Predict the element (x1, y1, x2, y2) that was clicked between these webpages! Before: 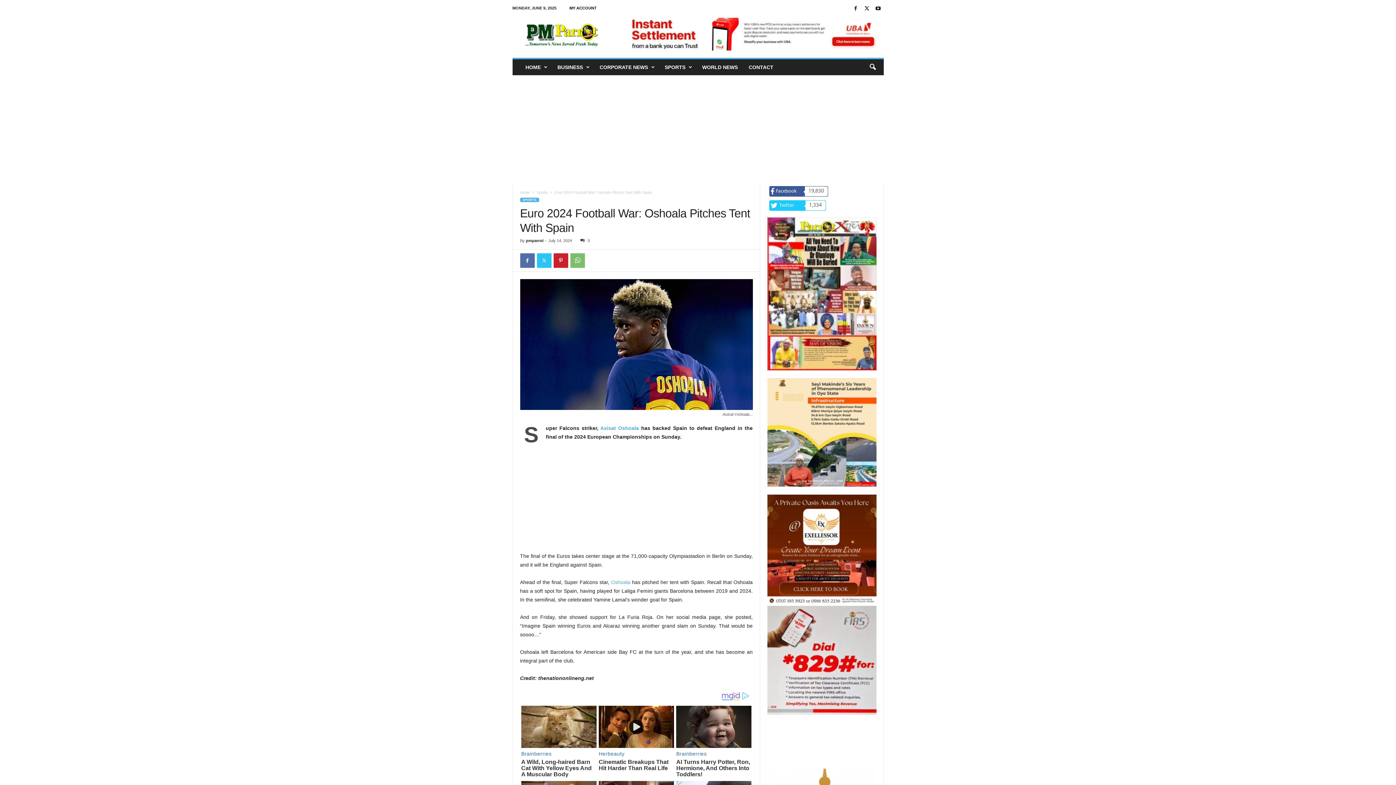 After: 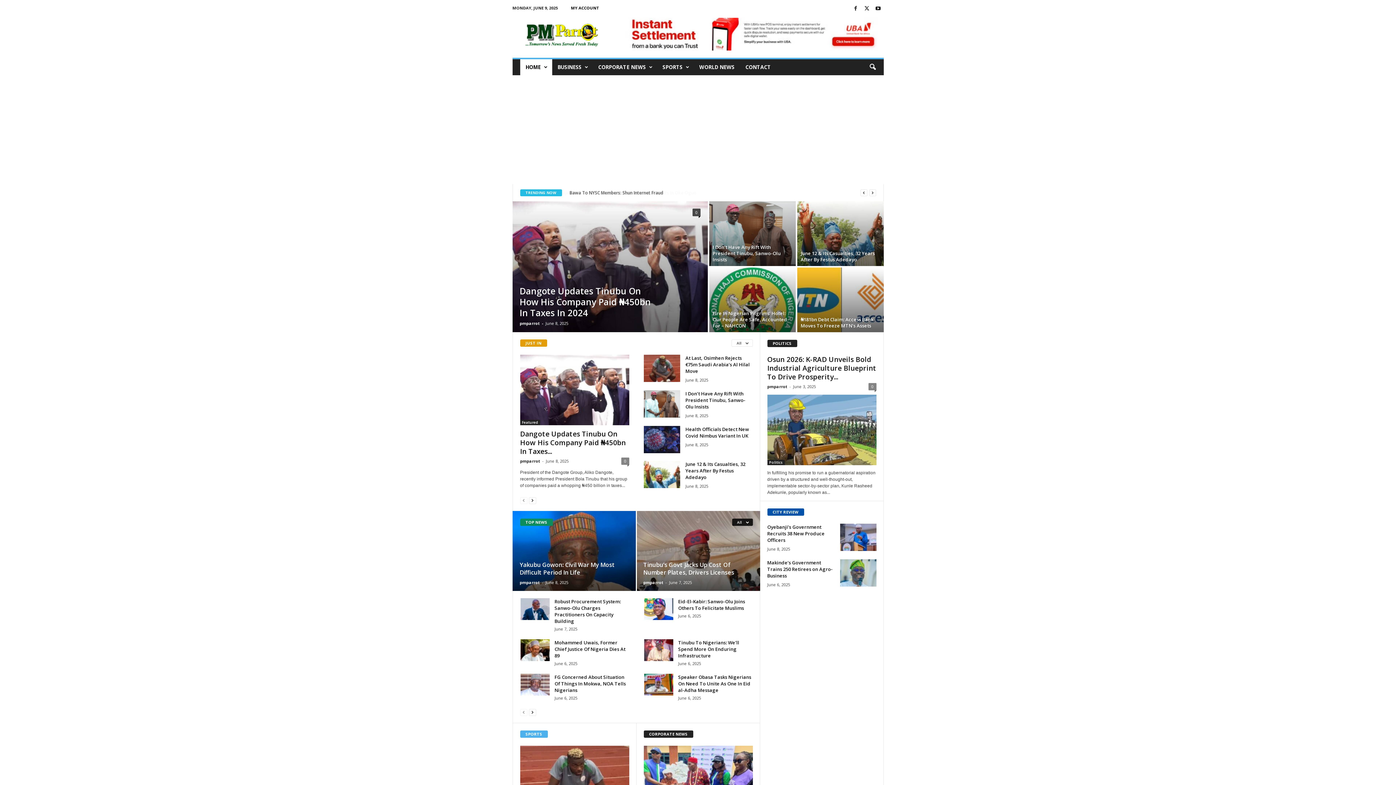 Action: bbox: (512, 13, 611, 54) label: PM Parrot